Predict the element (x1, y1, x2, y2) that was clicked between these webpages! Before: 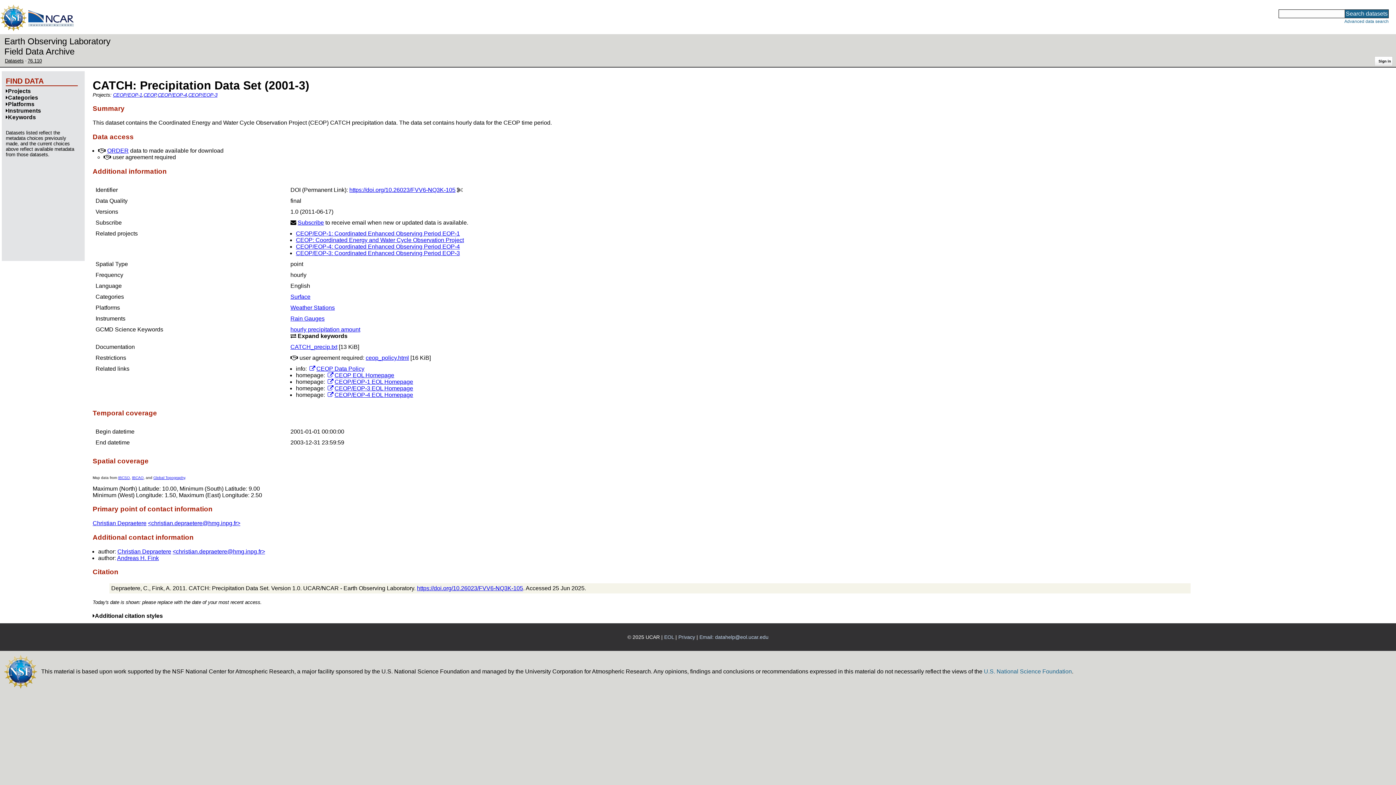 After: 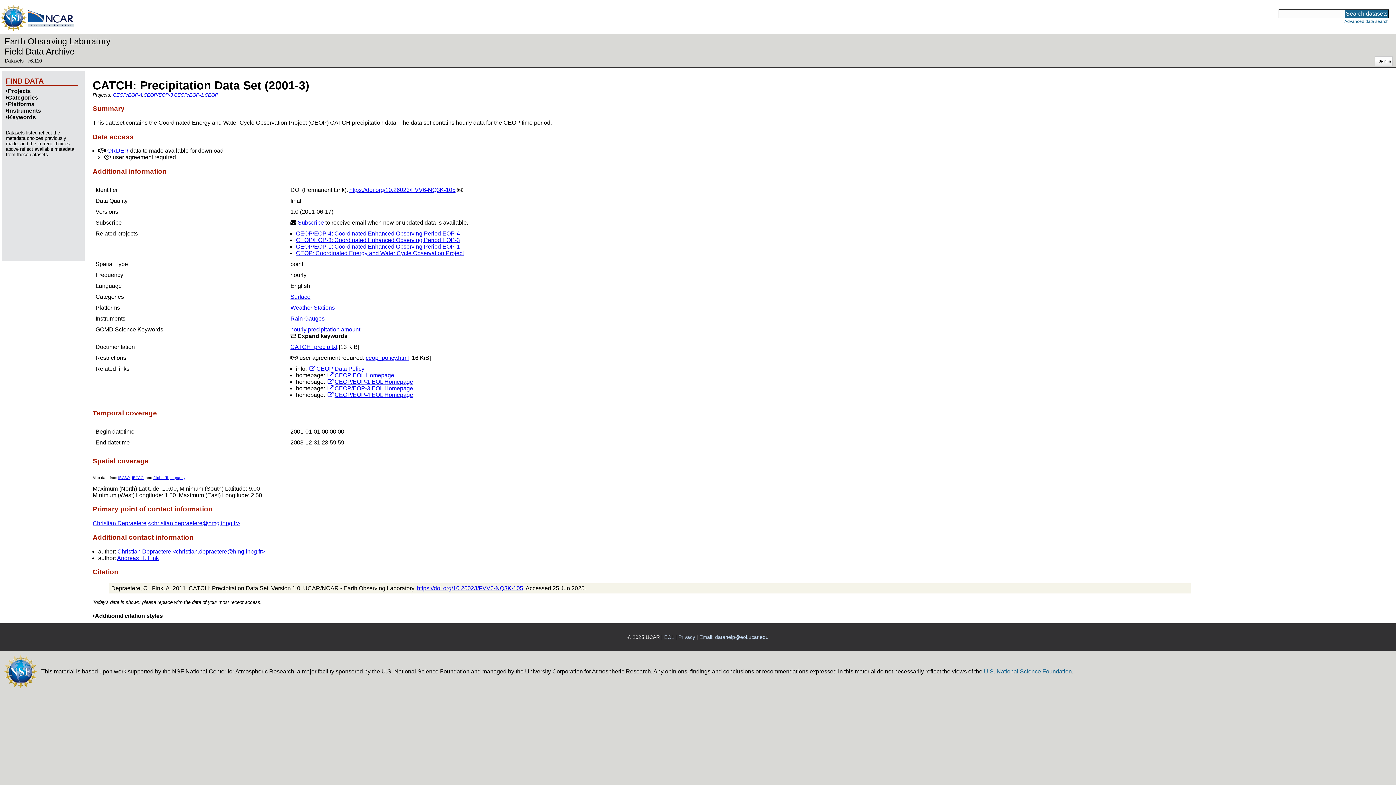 Action: bbox: (349, 186, 455, 193) label: https://doi.org/10.26023/FVV6-NQ3K-105